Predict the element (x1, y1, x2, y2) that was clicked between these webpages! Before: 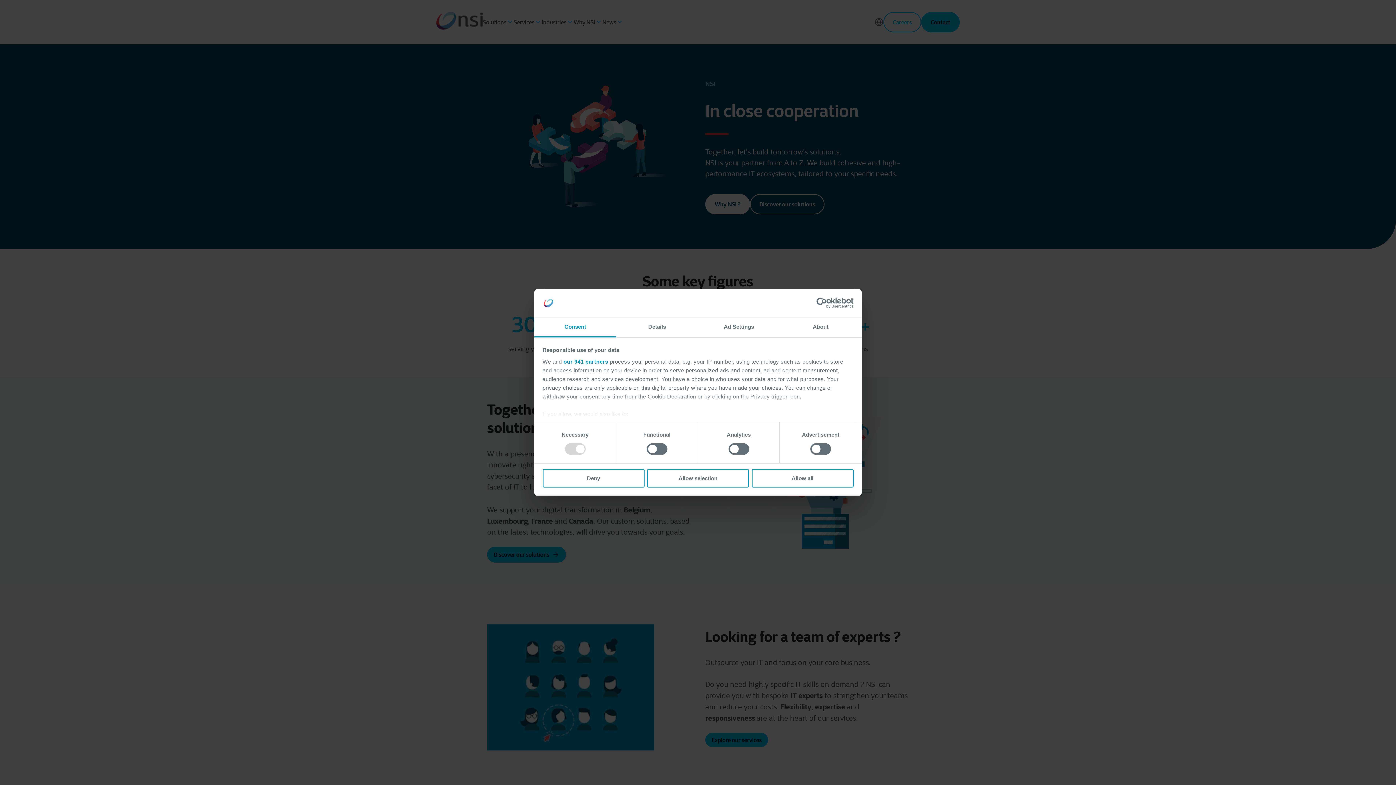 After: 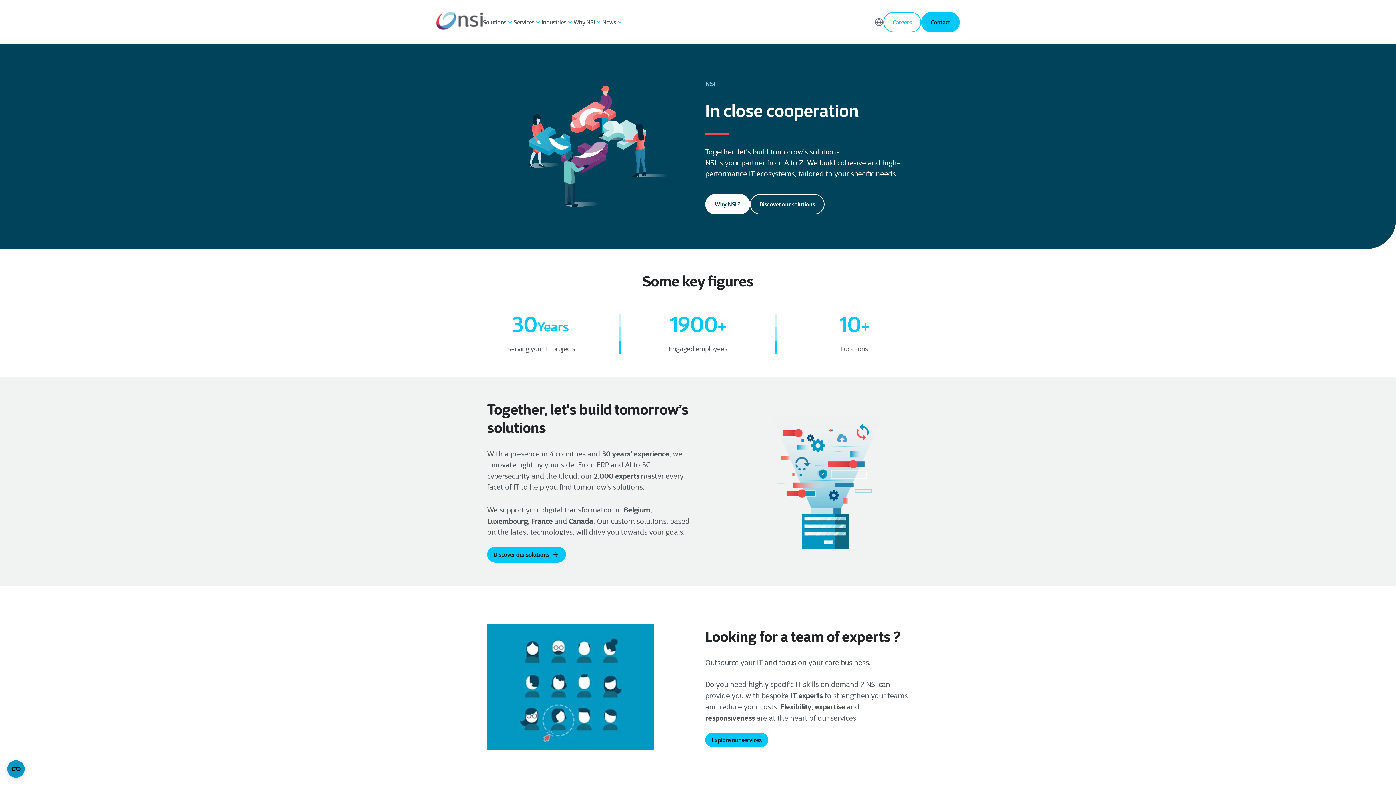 Action: bbox: (647, 469, 749, 487) label: Allow selection